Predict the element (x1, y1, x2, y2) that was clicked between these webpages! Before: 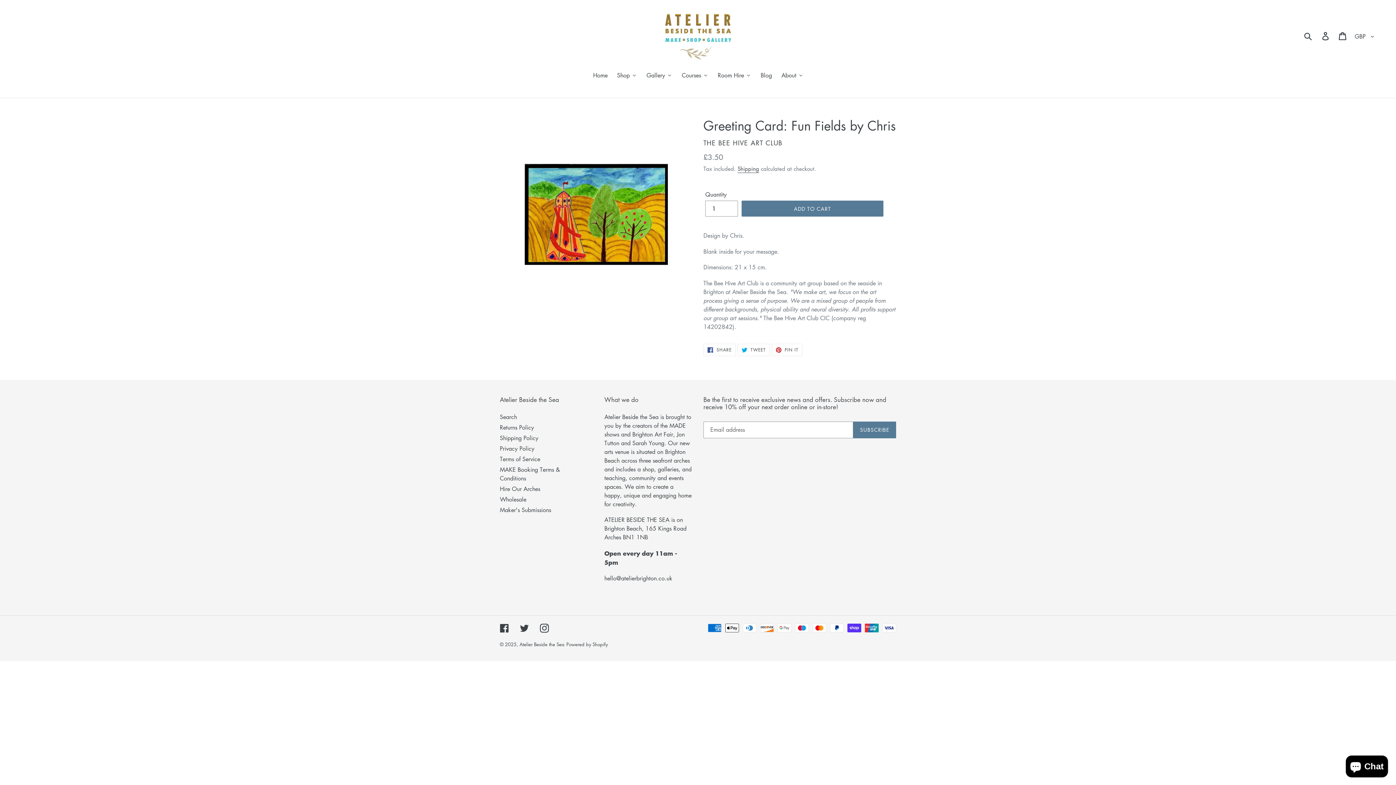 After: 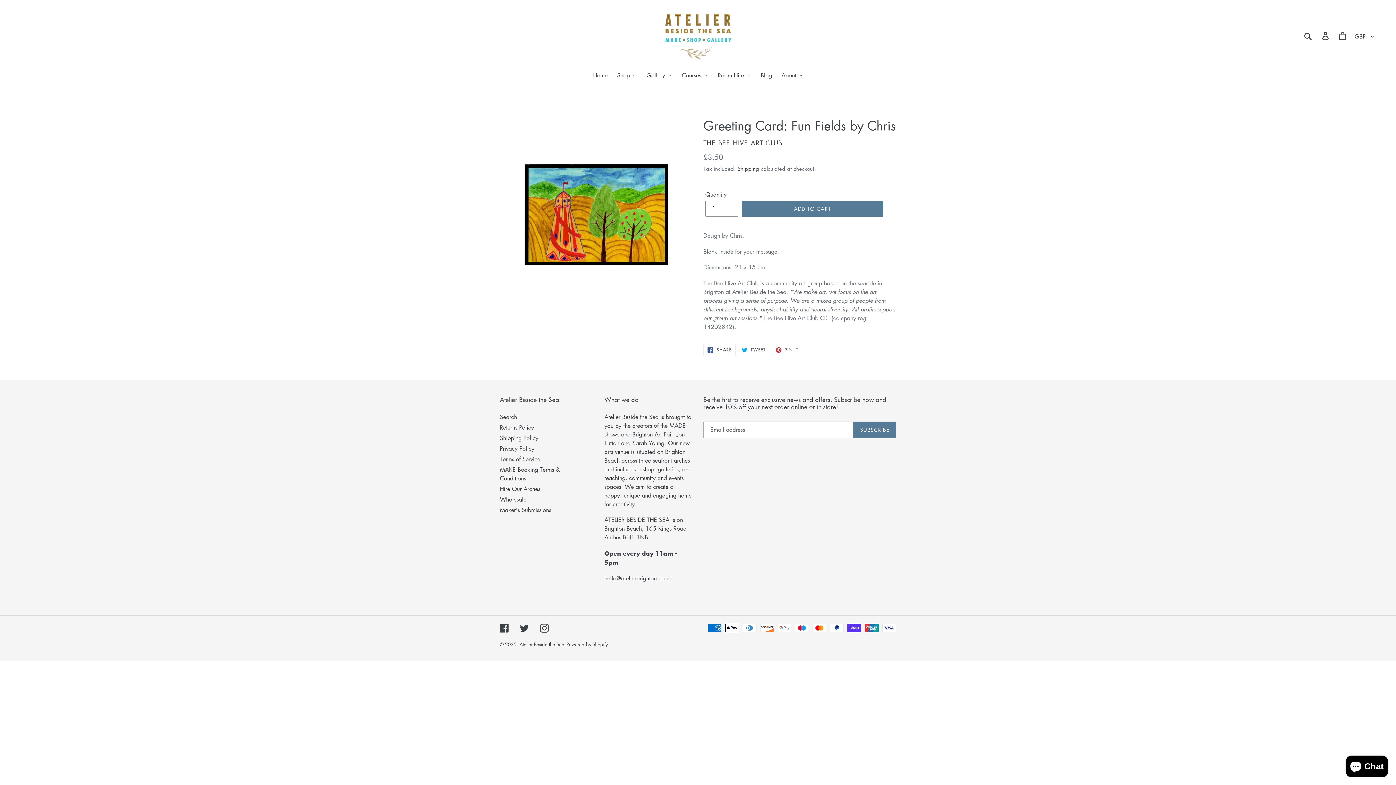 Action: bbox: (771, 343, 802, 356) label:  PIN IT
PIN ON PINTEREST